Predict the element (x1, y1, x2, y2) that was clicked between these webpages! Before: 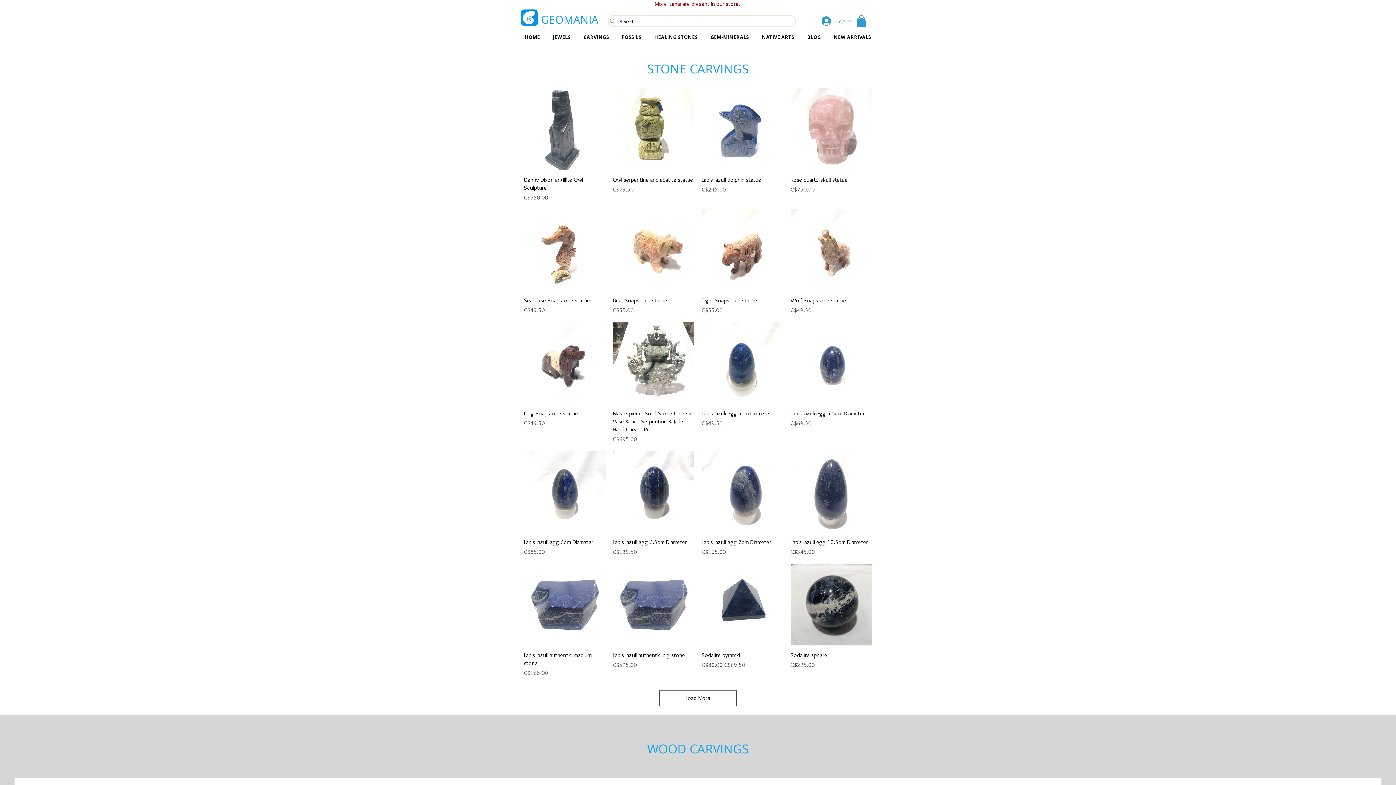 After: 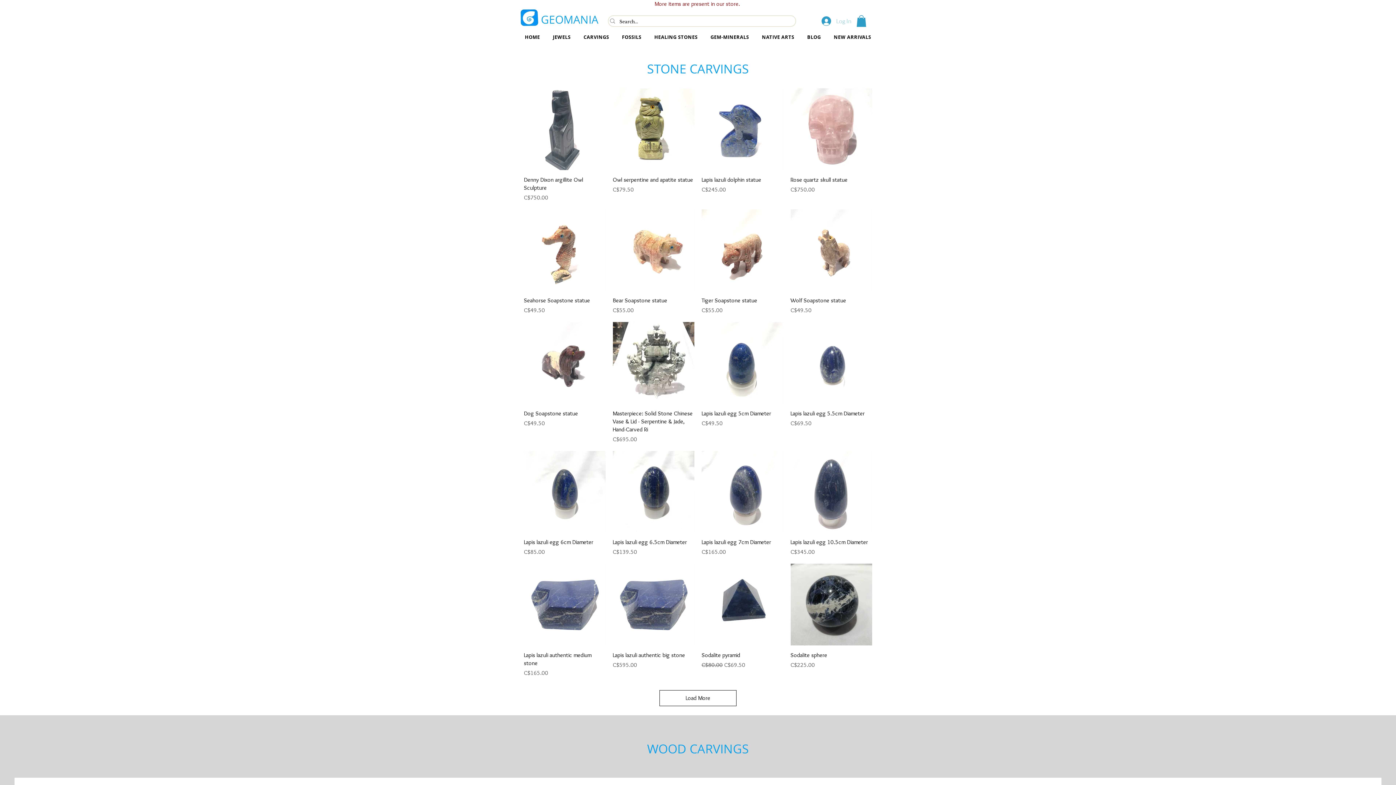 Action: label: Log In bbox: (816, 14, 856, 28)